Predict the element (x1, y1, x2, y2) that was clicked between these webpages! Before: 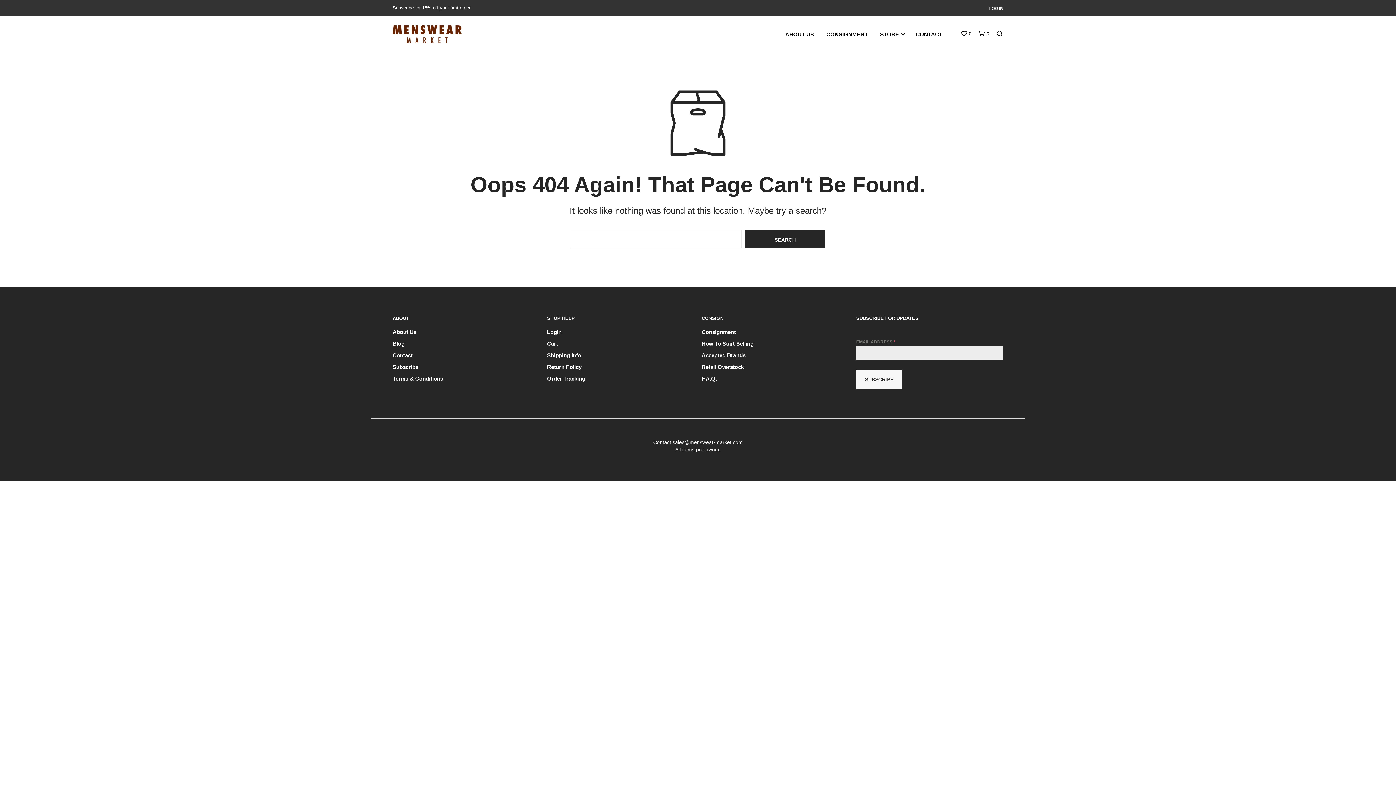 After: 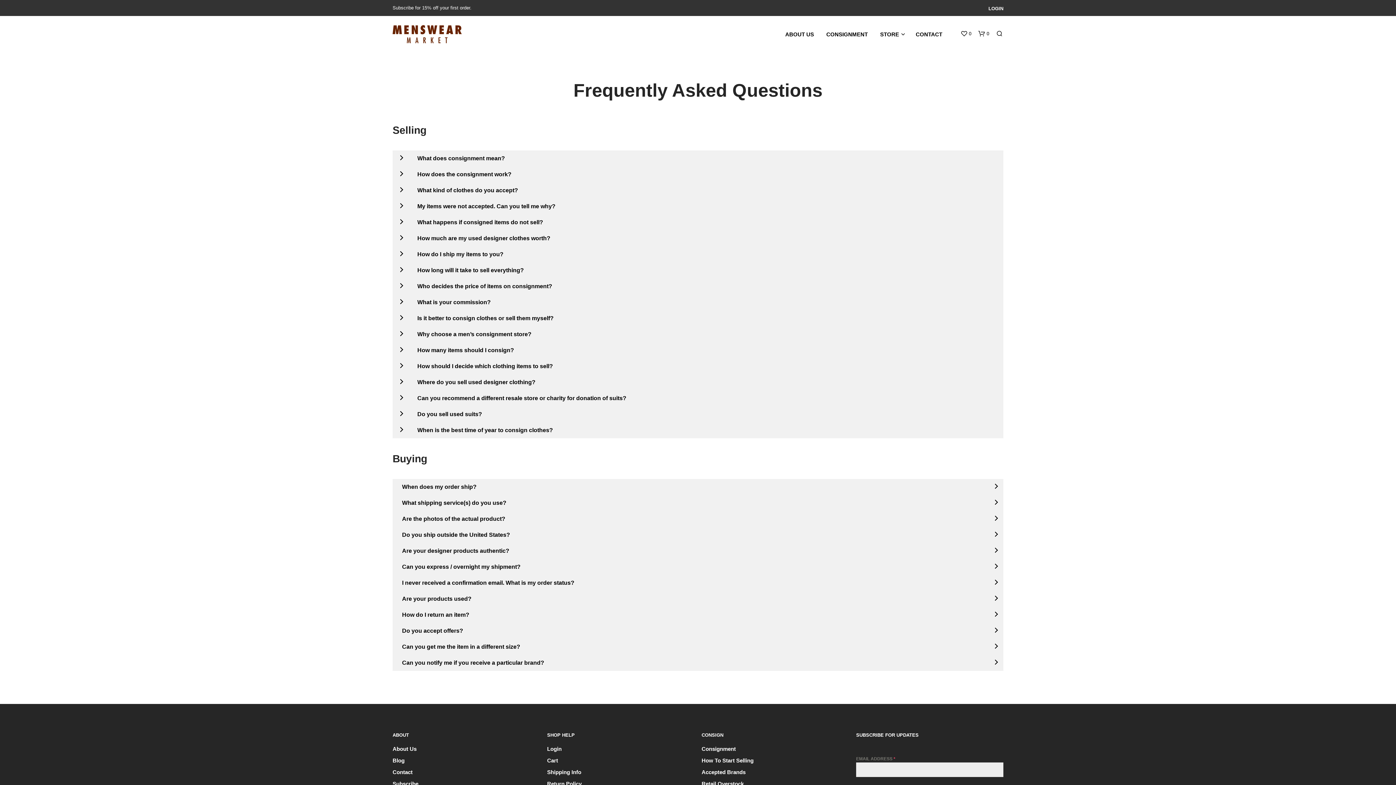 Action: bbox: (701, 375, 717, 381) label: F.A.Q.